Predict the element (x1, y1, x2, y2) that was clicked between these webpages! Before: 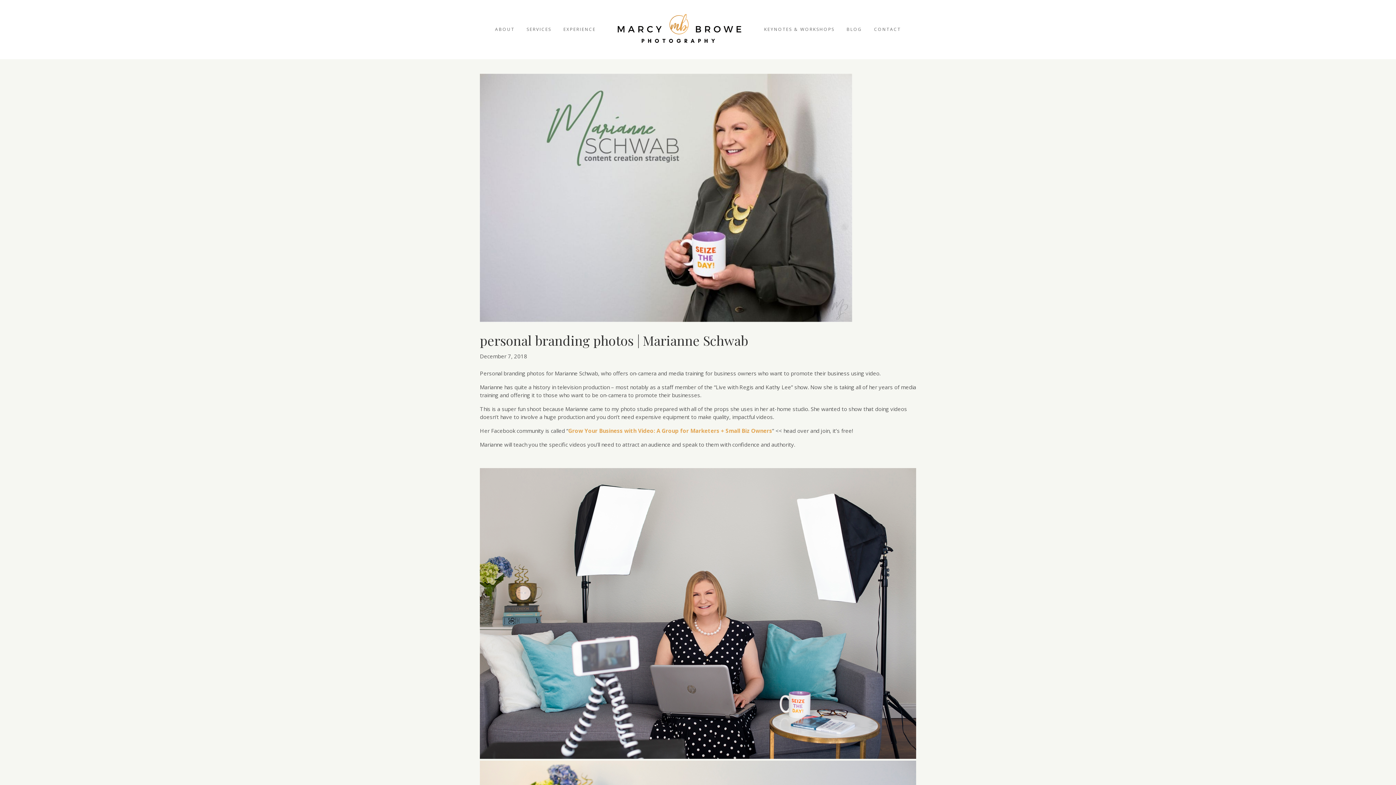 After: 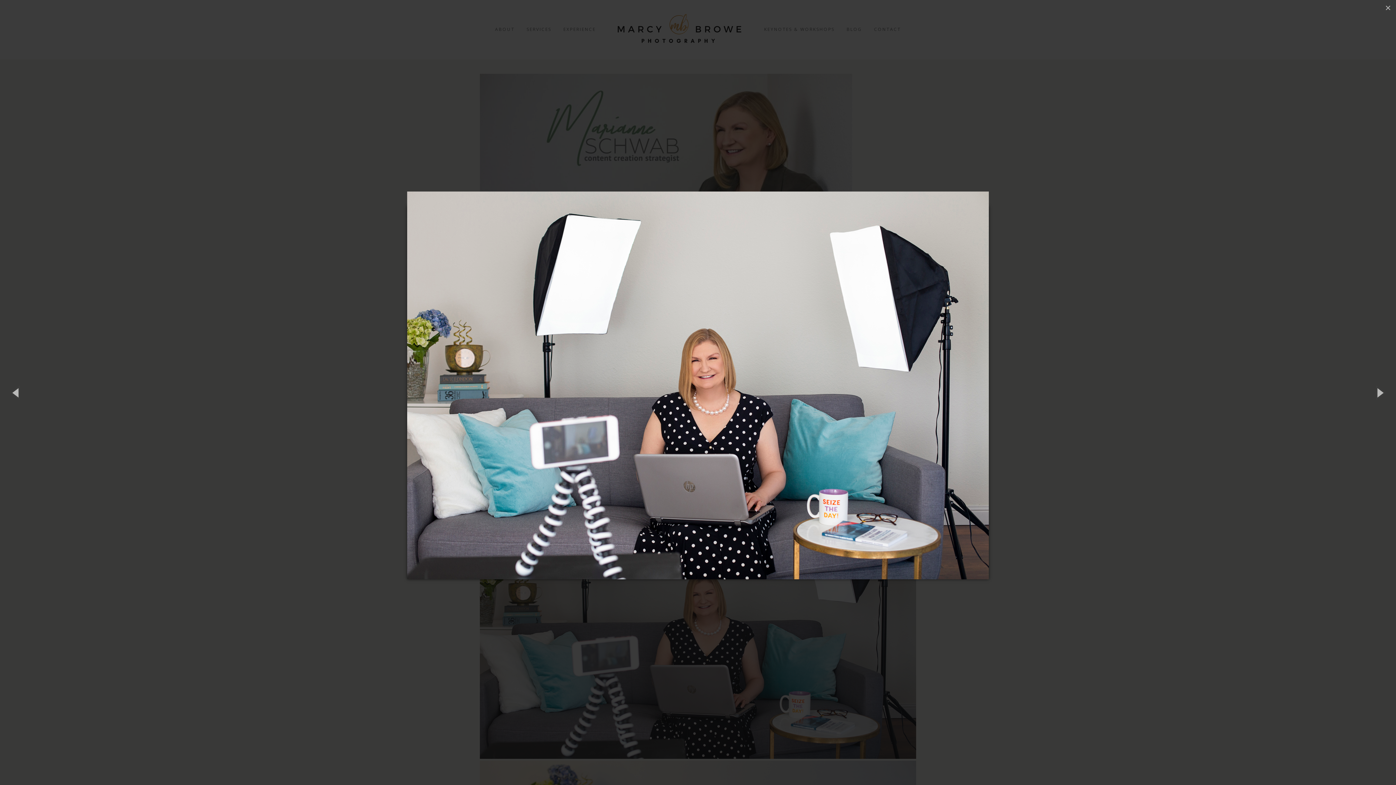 Action: bbox: (480, 468, 916, 759)